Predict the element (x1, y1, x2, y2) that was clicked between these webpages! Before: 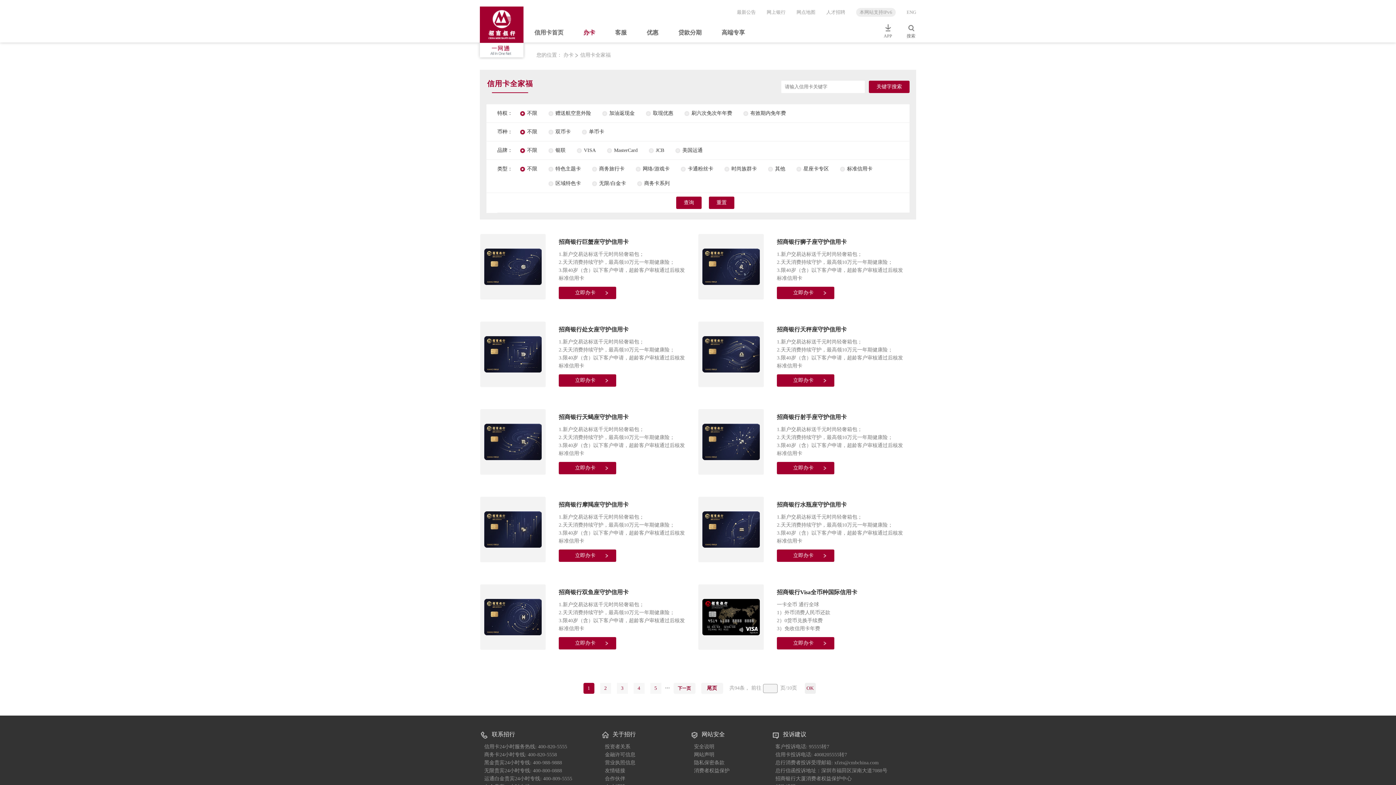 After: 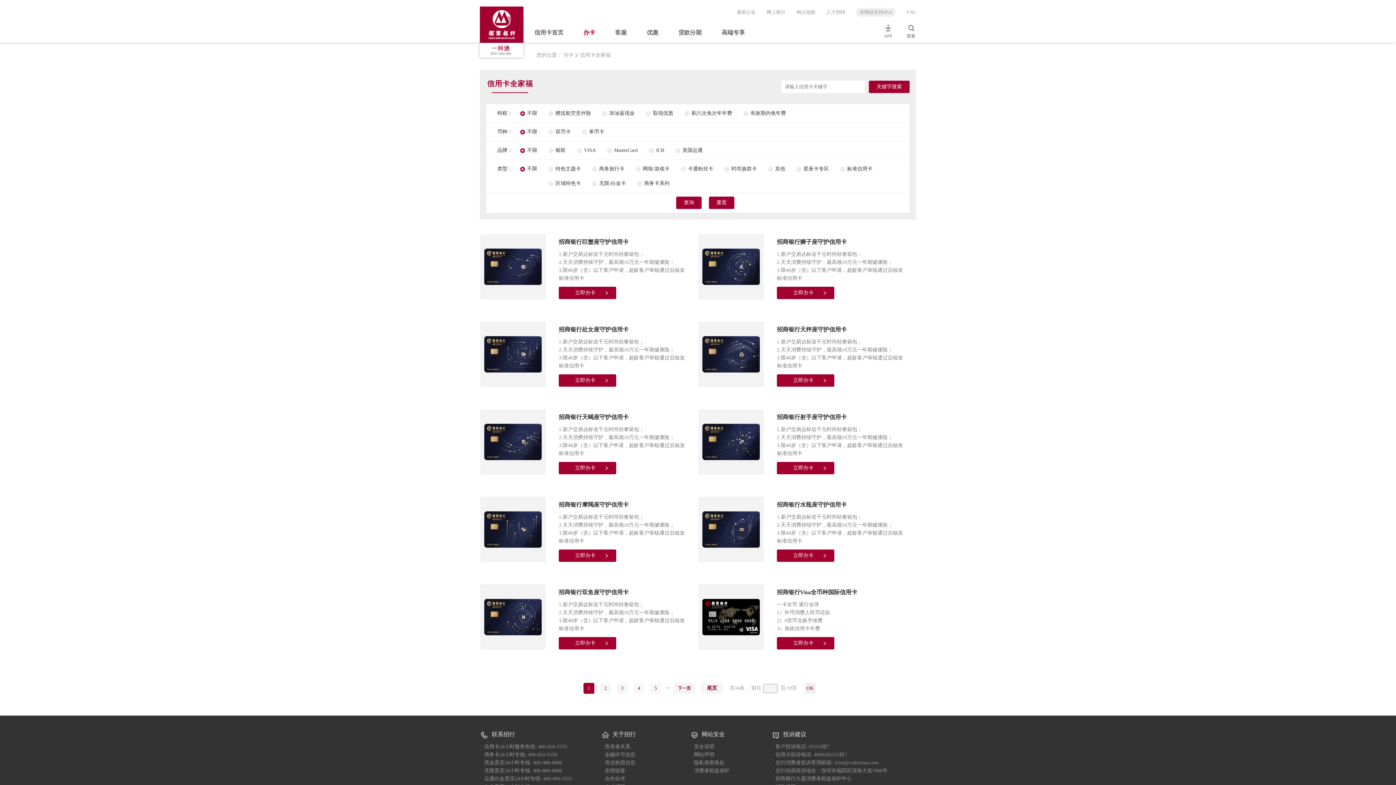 Action: bbox: (702, 614, 760, 619)